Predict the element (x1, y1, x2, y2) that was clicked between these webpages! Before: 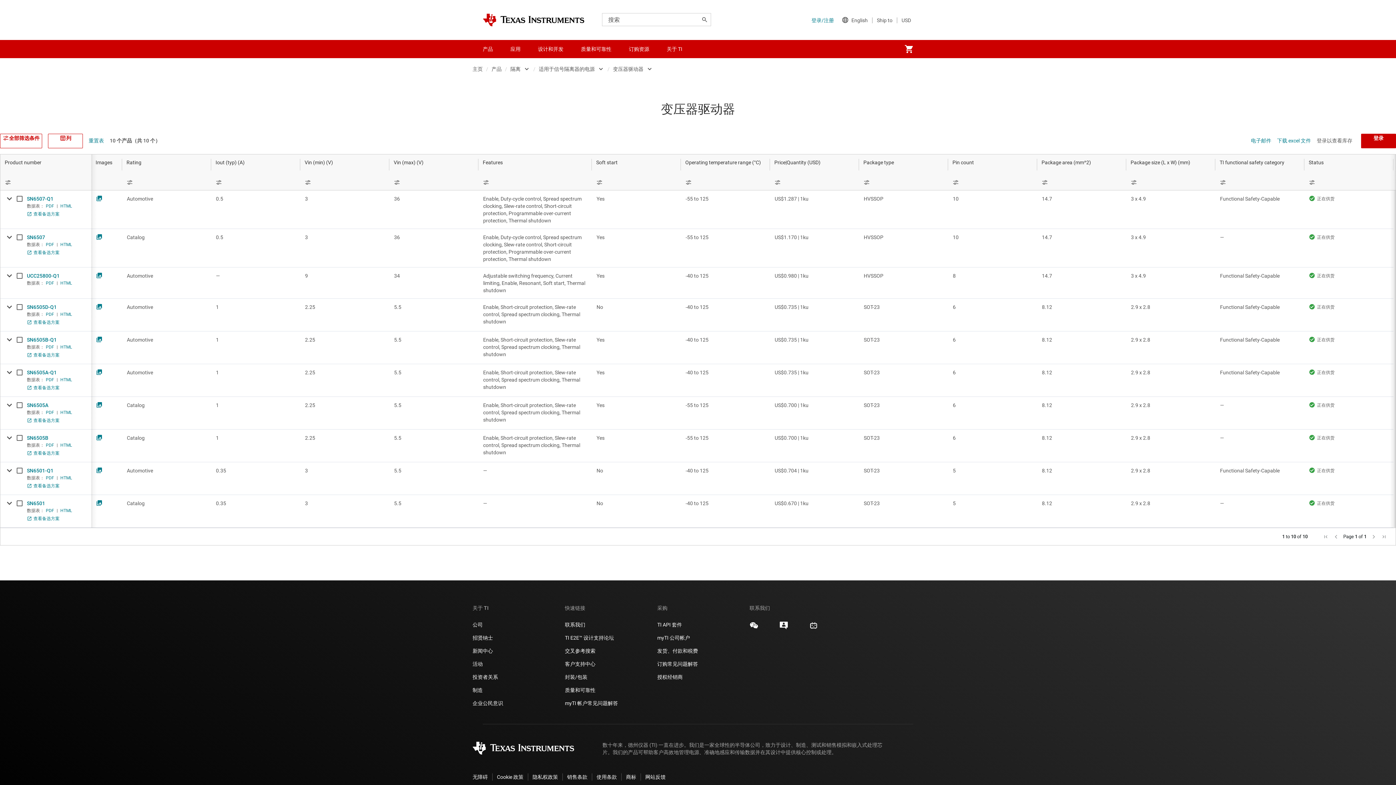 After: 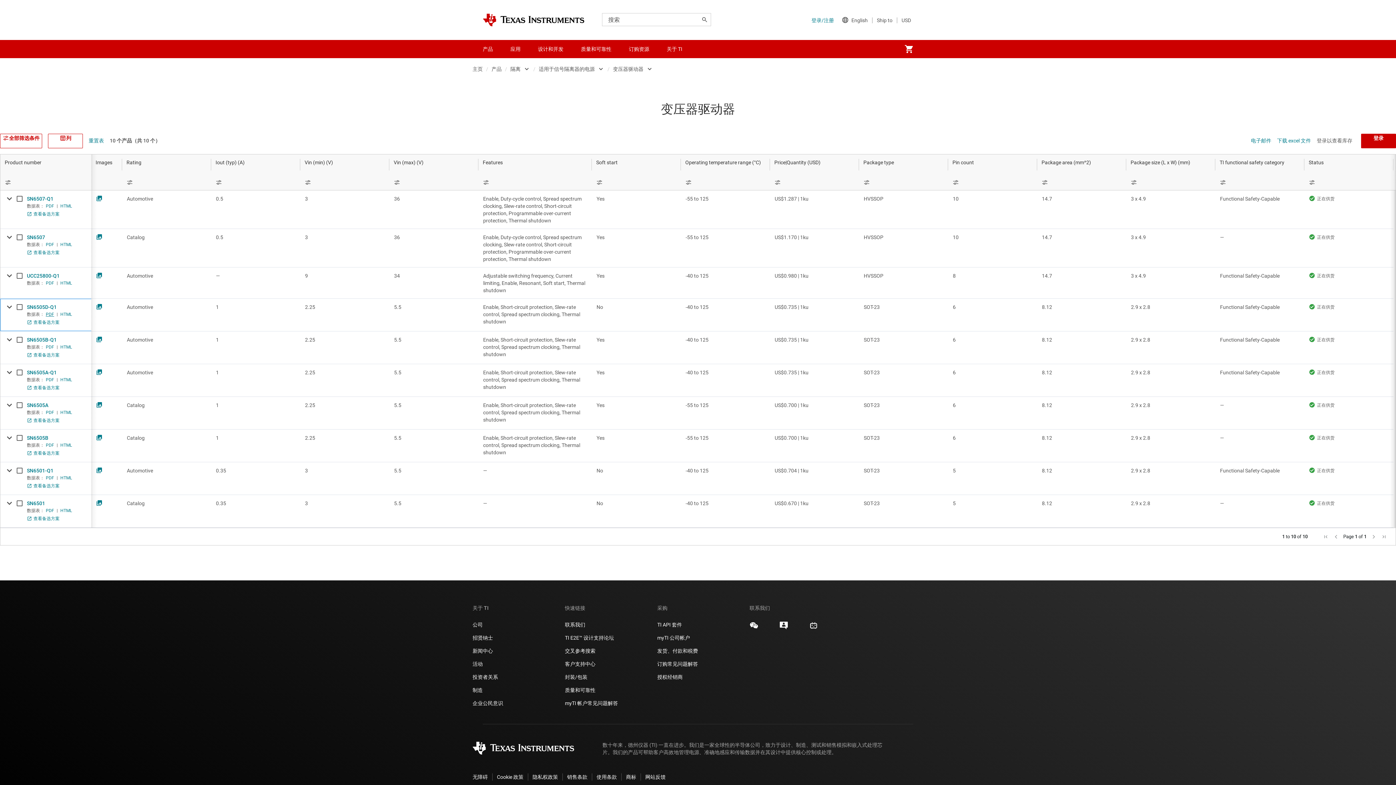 Action: bbox: (45, 312, 54, 317) label: PDF